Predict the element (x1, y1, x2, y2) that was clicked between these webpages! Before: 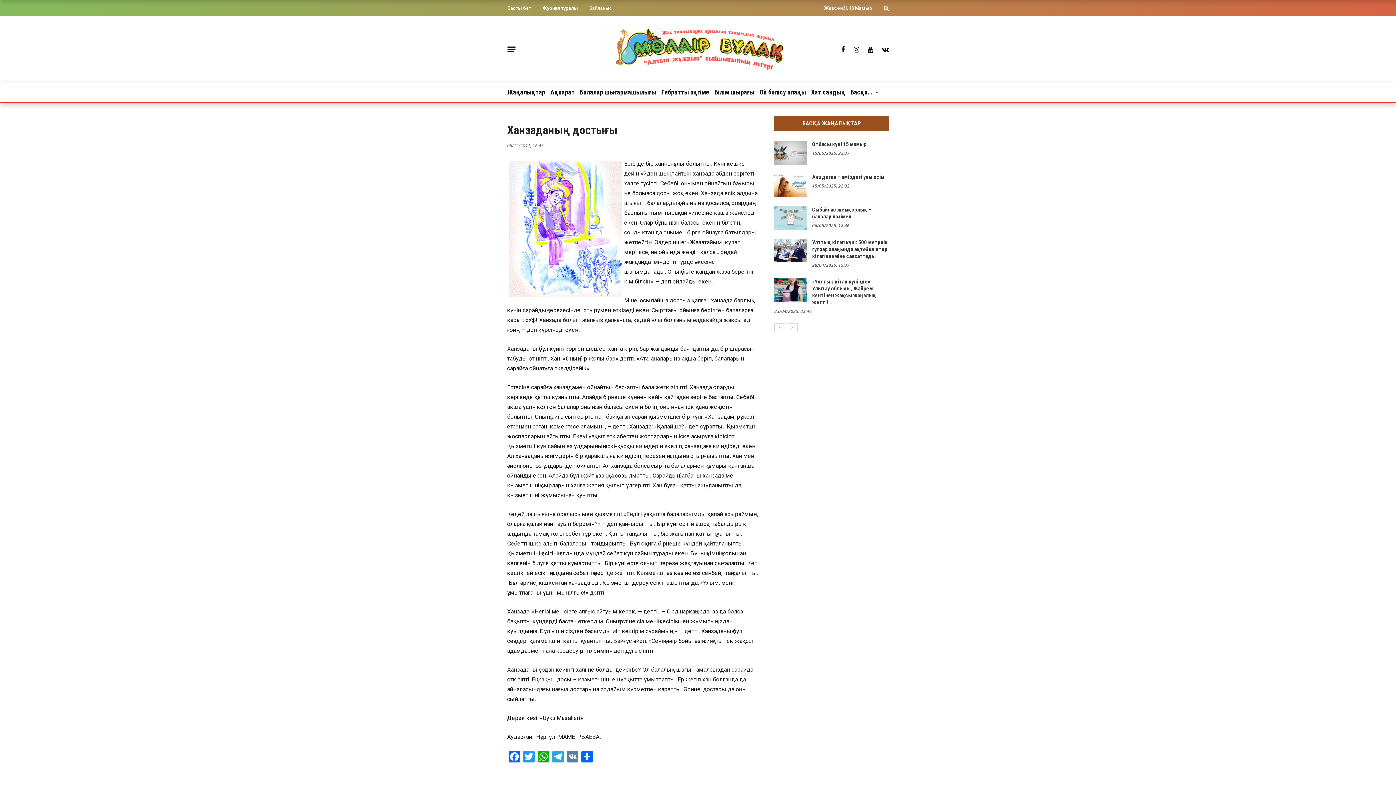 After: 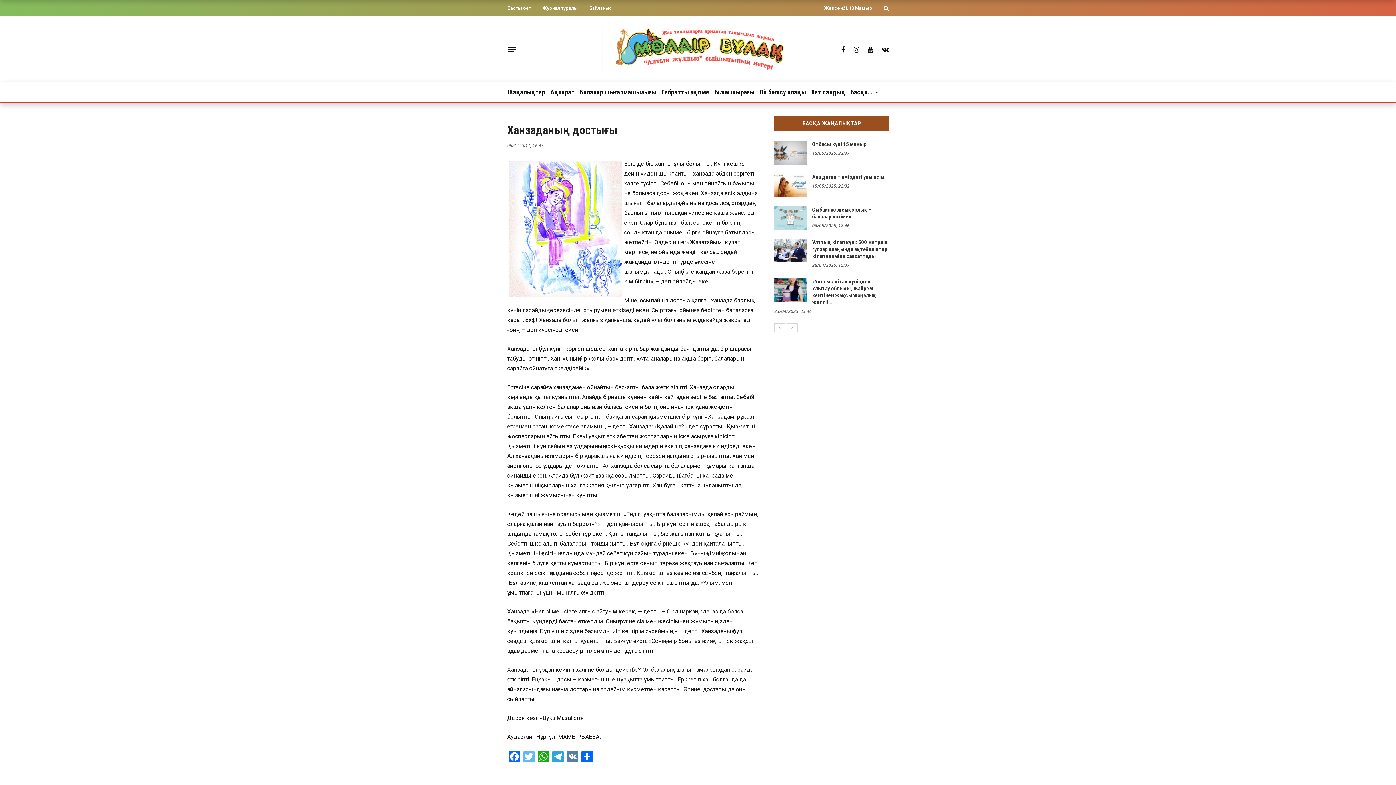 Action: bbox: (521, 751, 536, 764) label: Twitter